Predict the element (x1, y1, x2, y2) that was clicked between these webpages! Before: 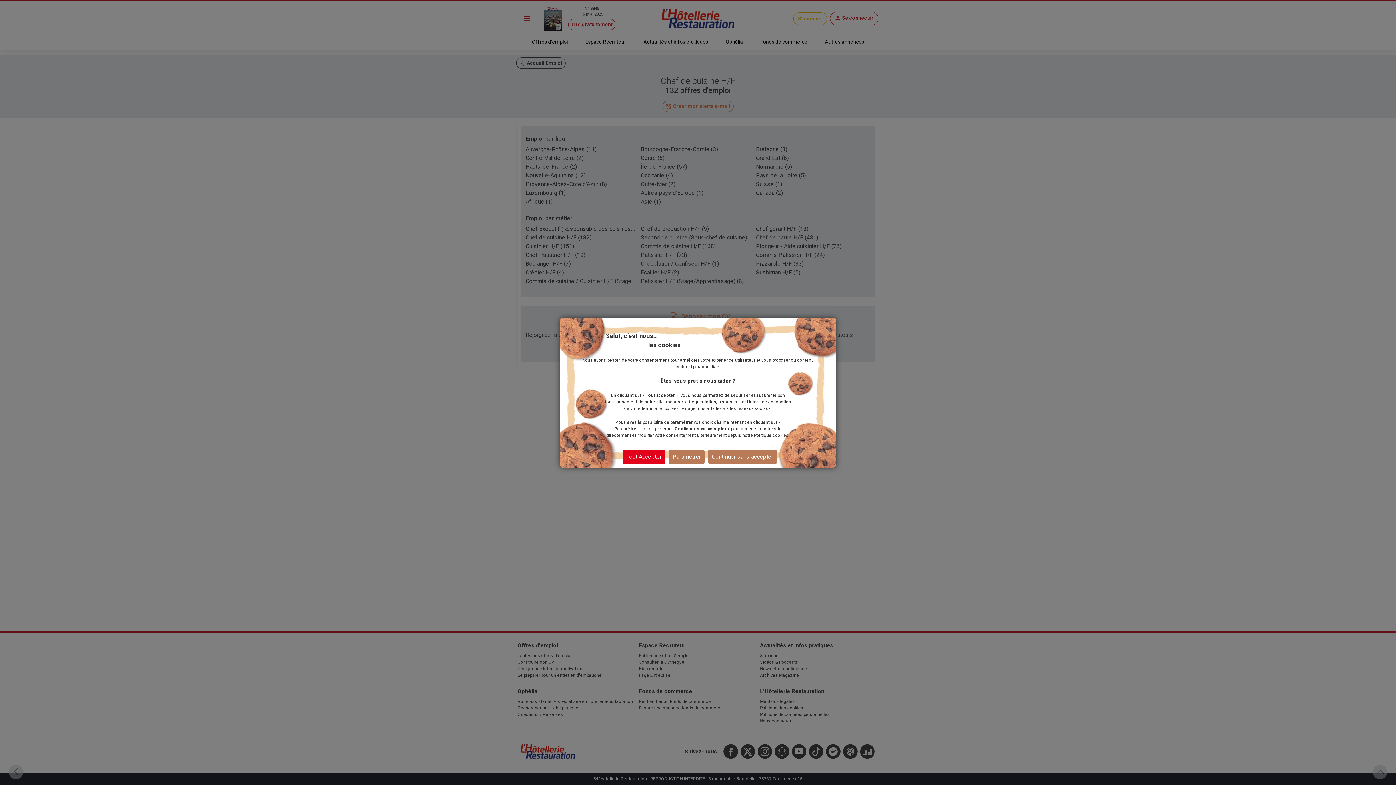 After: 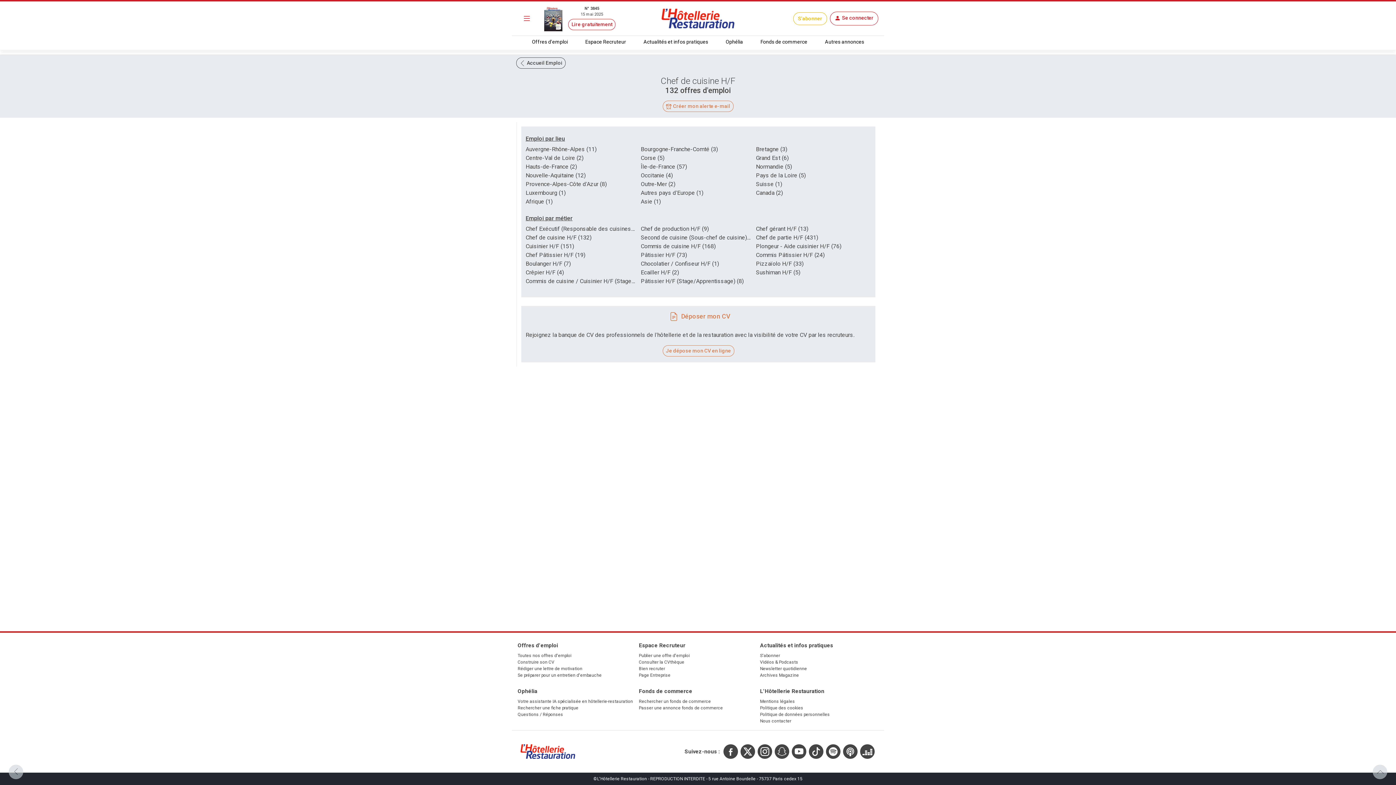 Action: label: Tout Accepter bbox: (622, 449, 665, 464)